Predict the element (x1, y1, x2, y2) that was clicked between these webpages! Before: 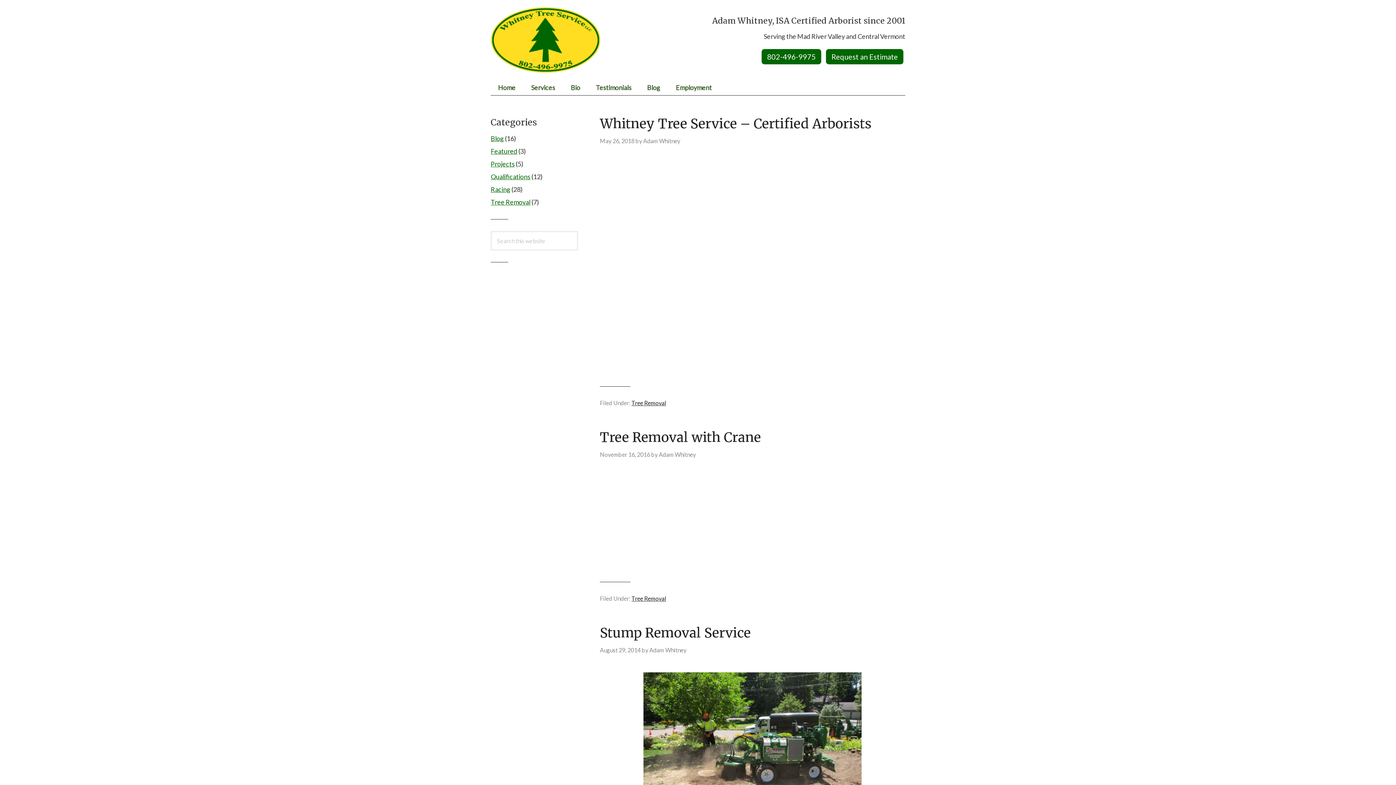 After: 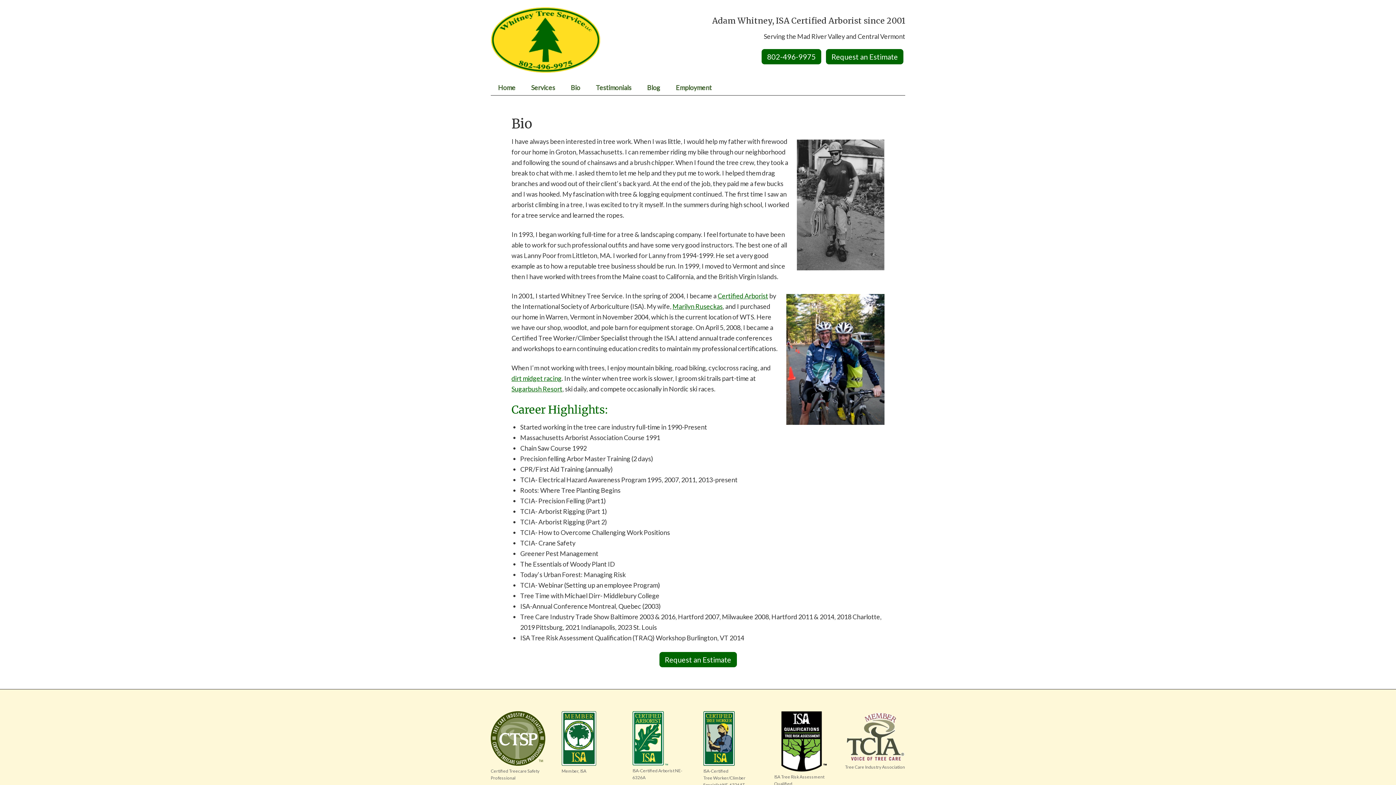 Action: label: Bio bbox: (563, 80, 587, 95)